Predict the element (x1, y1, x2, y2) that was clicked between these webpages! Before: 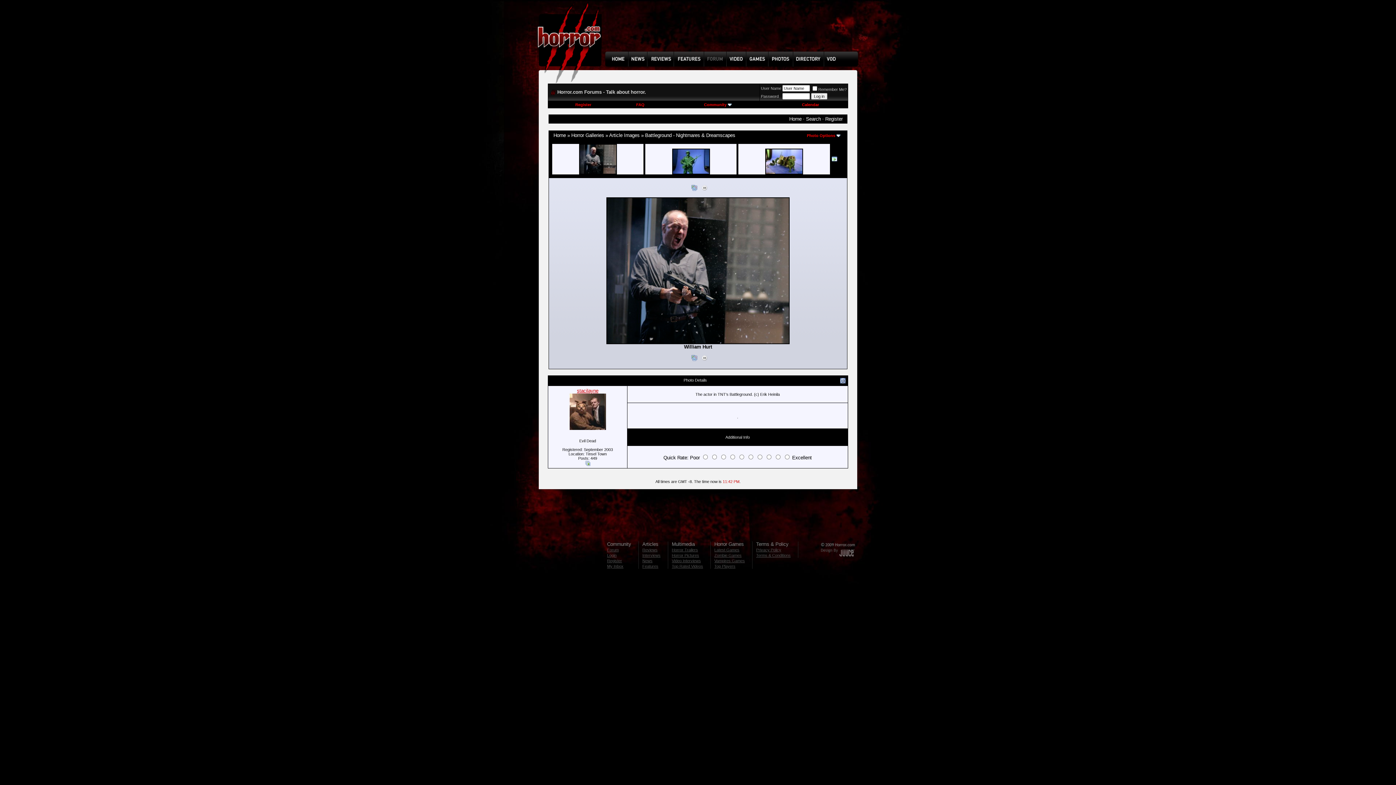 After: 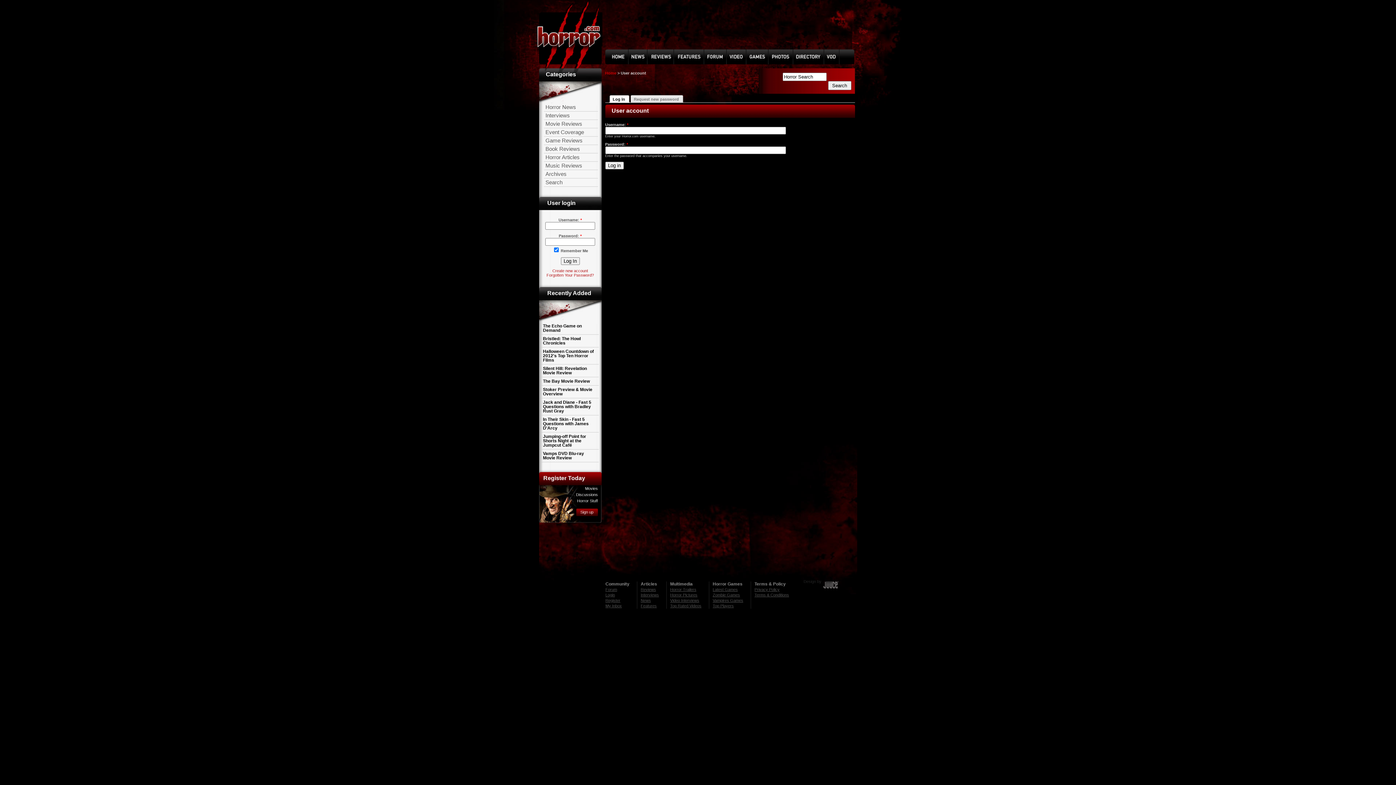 Action: label: Login bbox: (607, 553, 616, 557)